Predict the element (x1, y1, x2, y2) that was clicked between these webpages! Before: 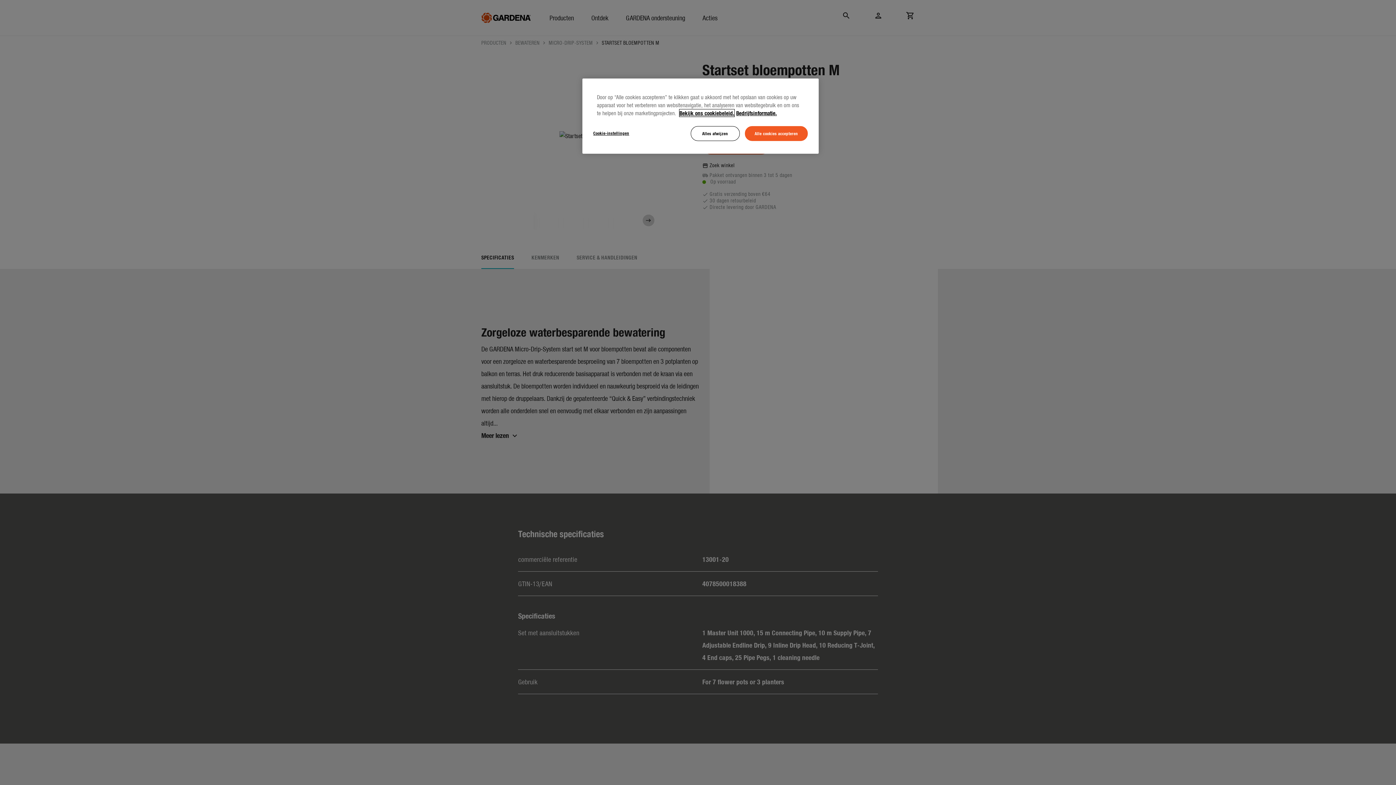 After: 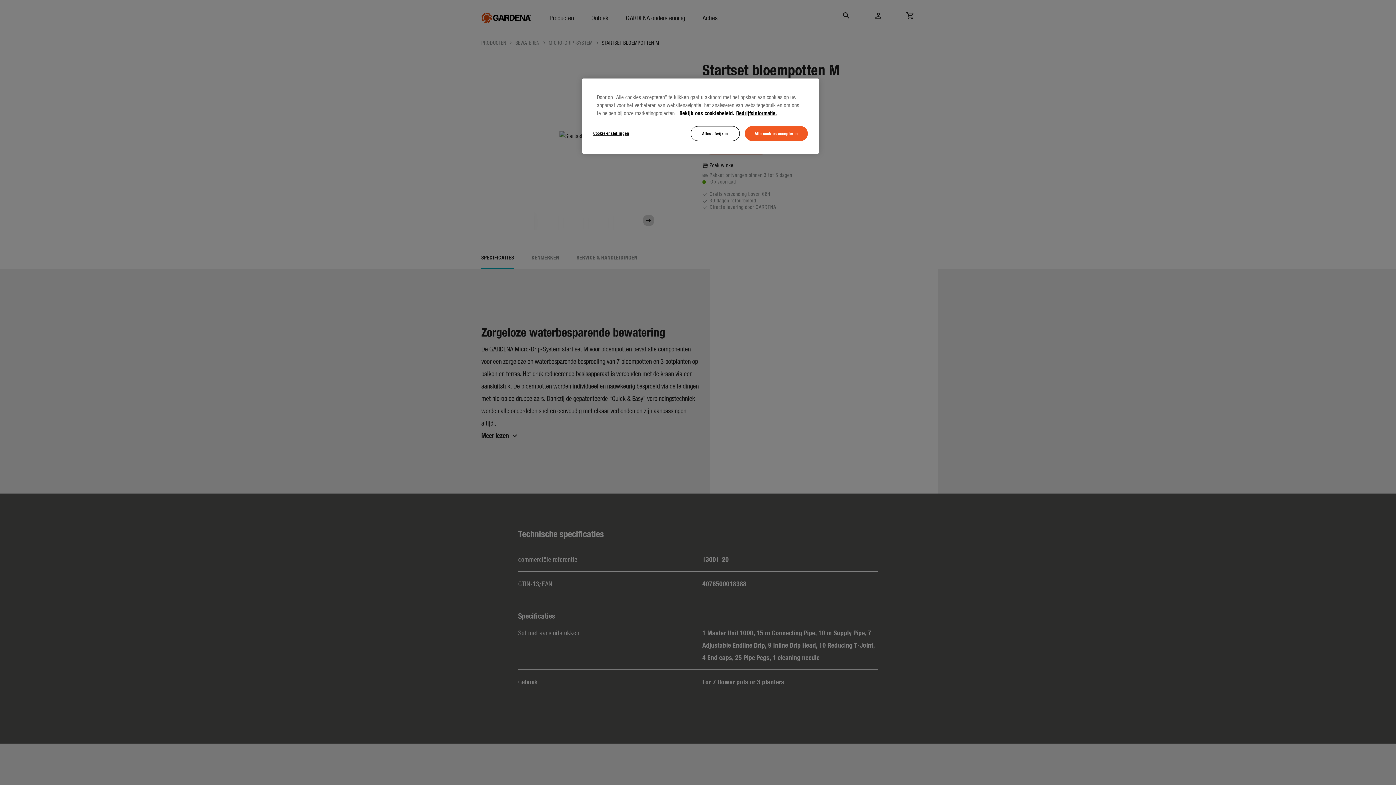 Action: label: Meer informatie over uw privacy, opent in een nieuw tabblad bbox: (679, 109, 734, 116)